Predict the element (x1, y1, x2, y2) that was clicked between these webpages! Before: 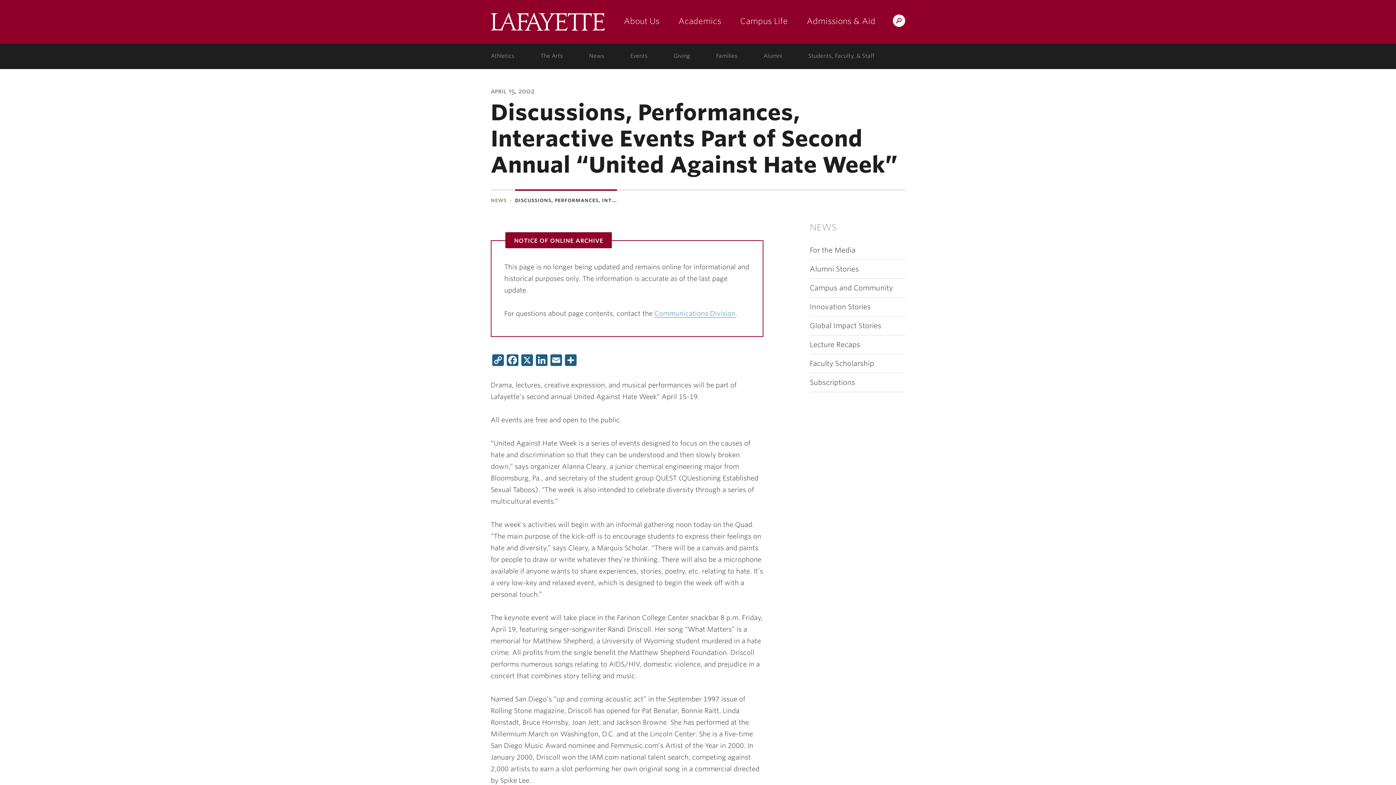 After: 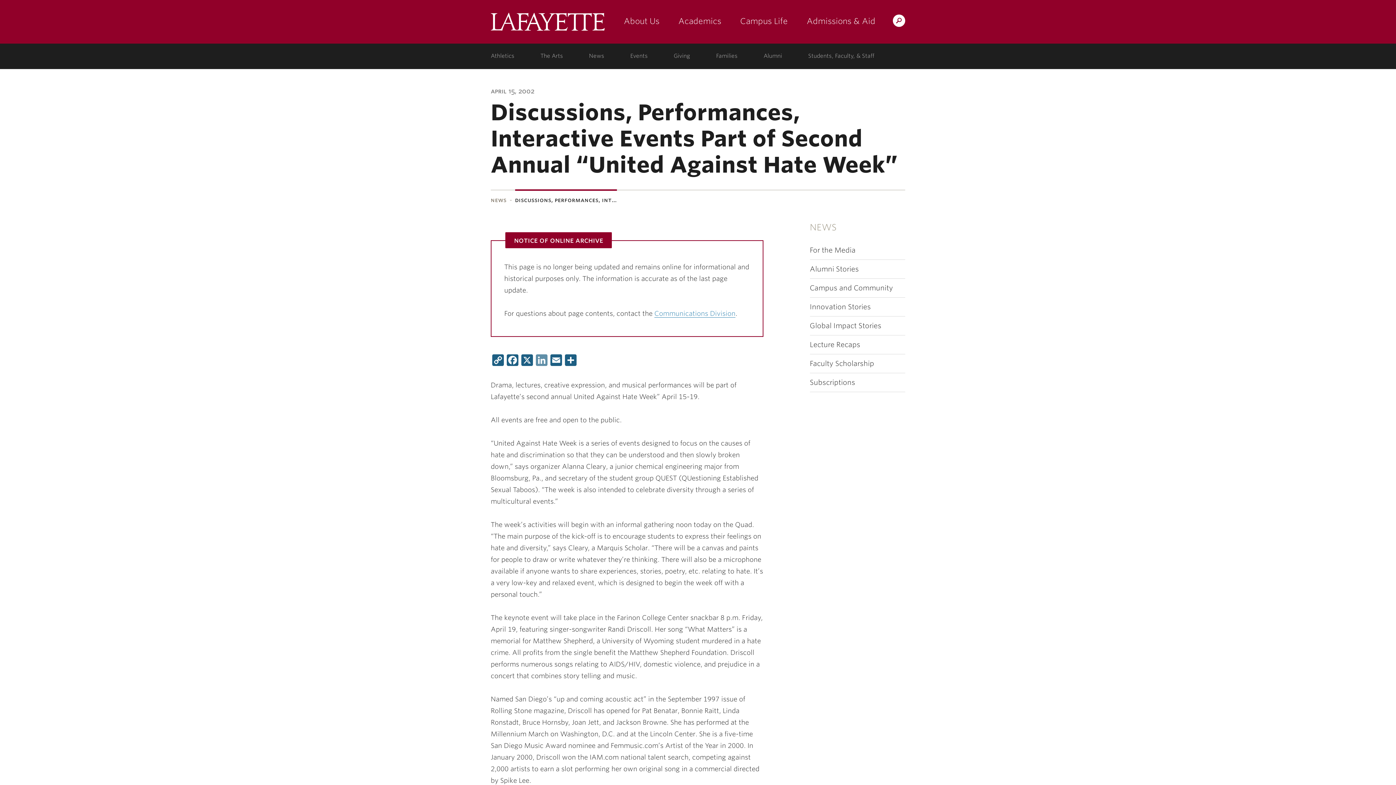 Action: label: LinkedIn bbox: (534, 354, 549, 368)